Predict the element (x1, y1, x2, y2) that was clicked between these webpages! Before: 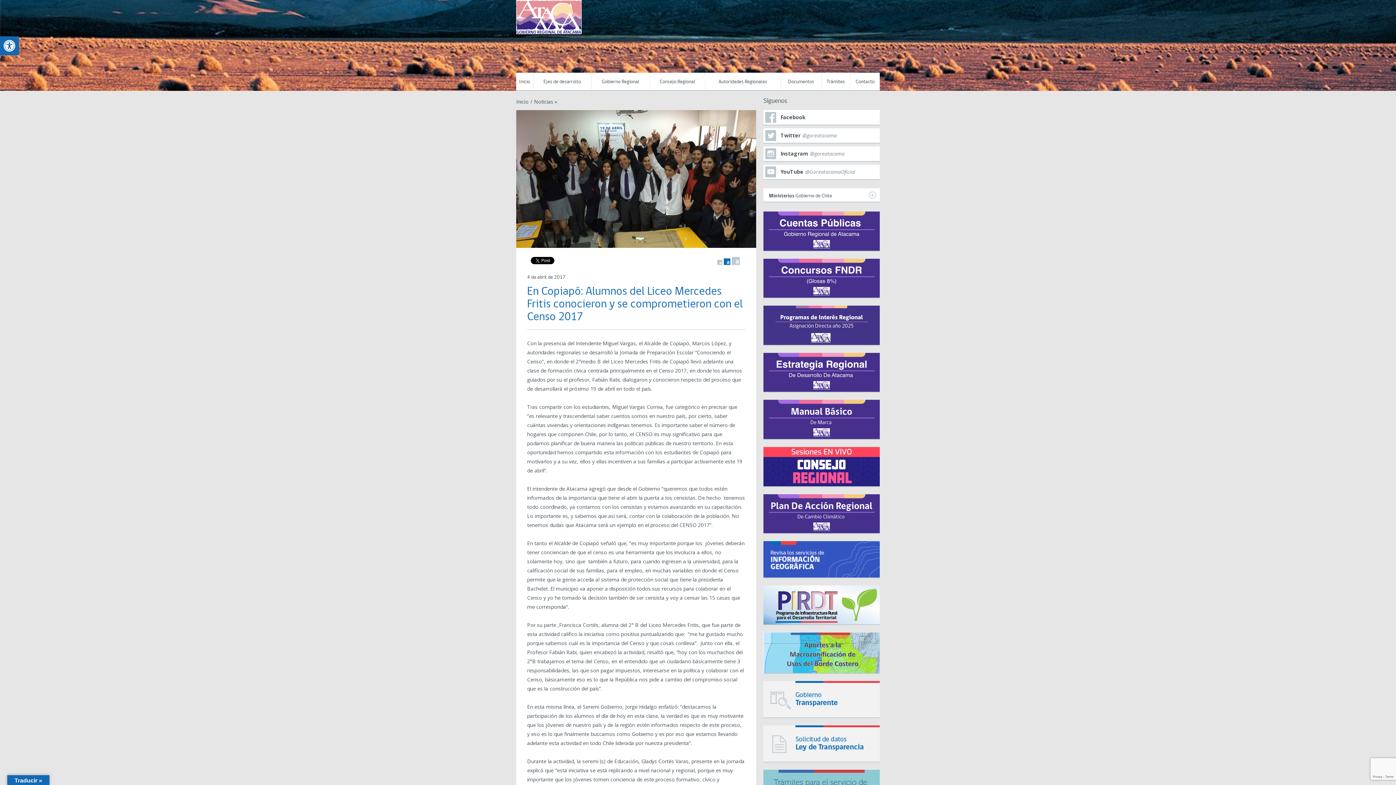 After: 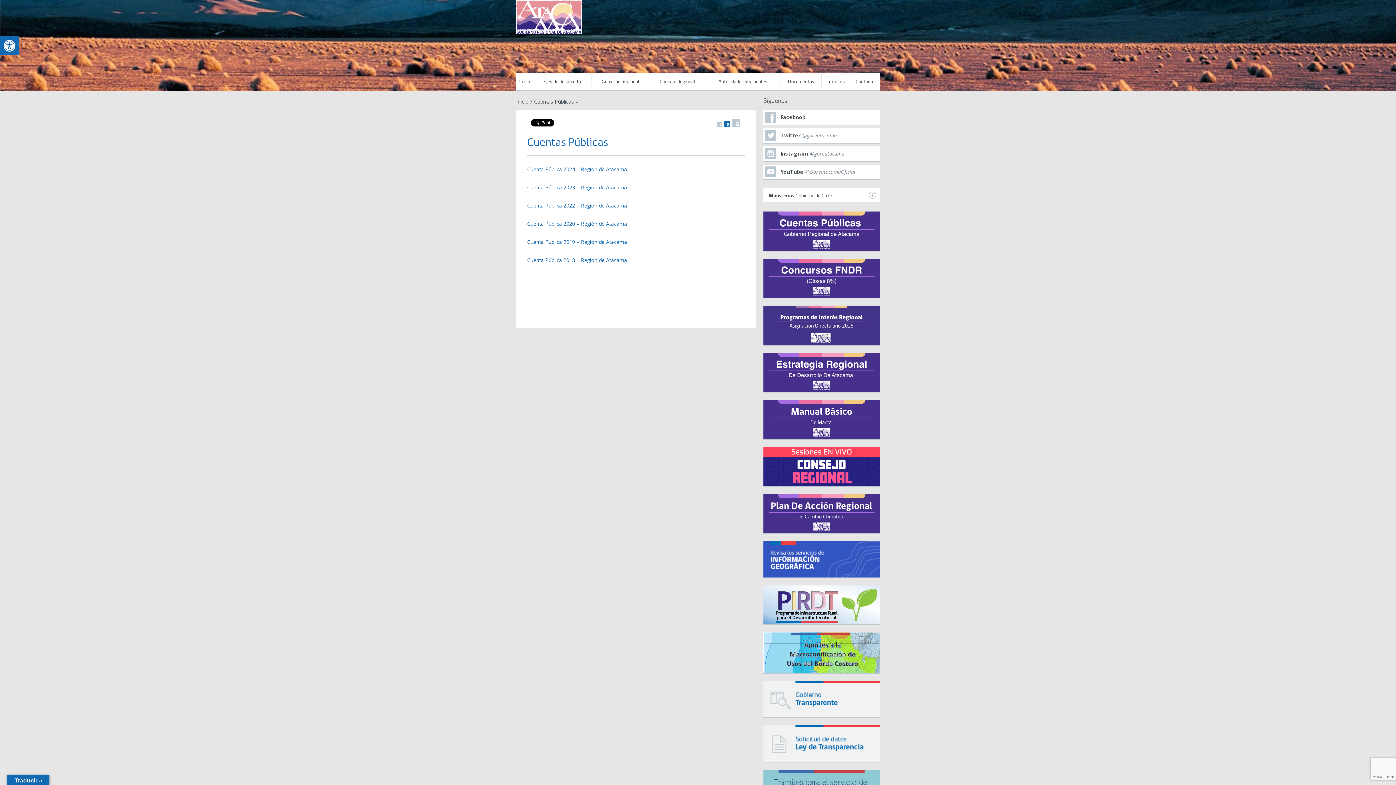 Action: bbox: (763, 211, 880, 250)